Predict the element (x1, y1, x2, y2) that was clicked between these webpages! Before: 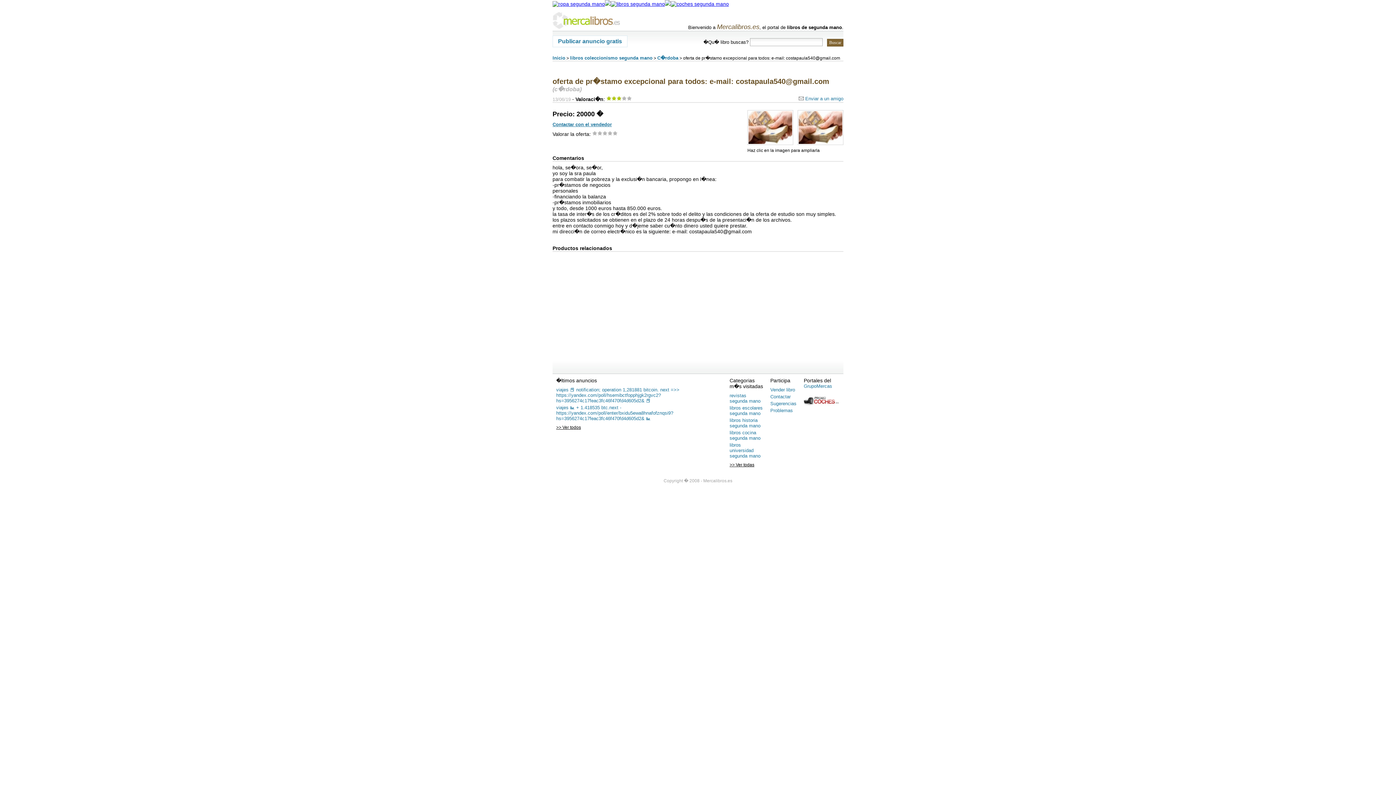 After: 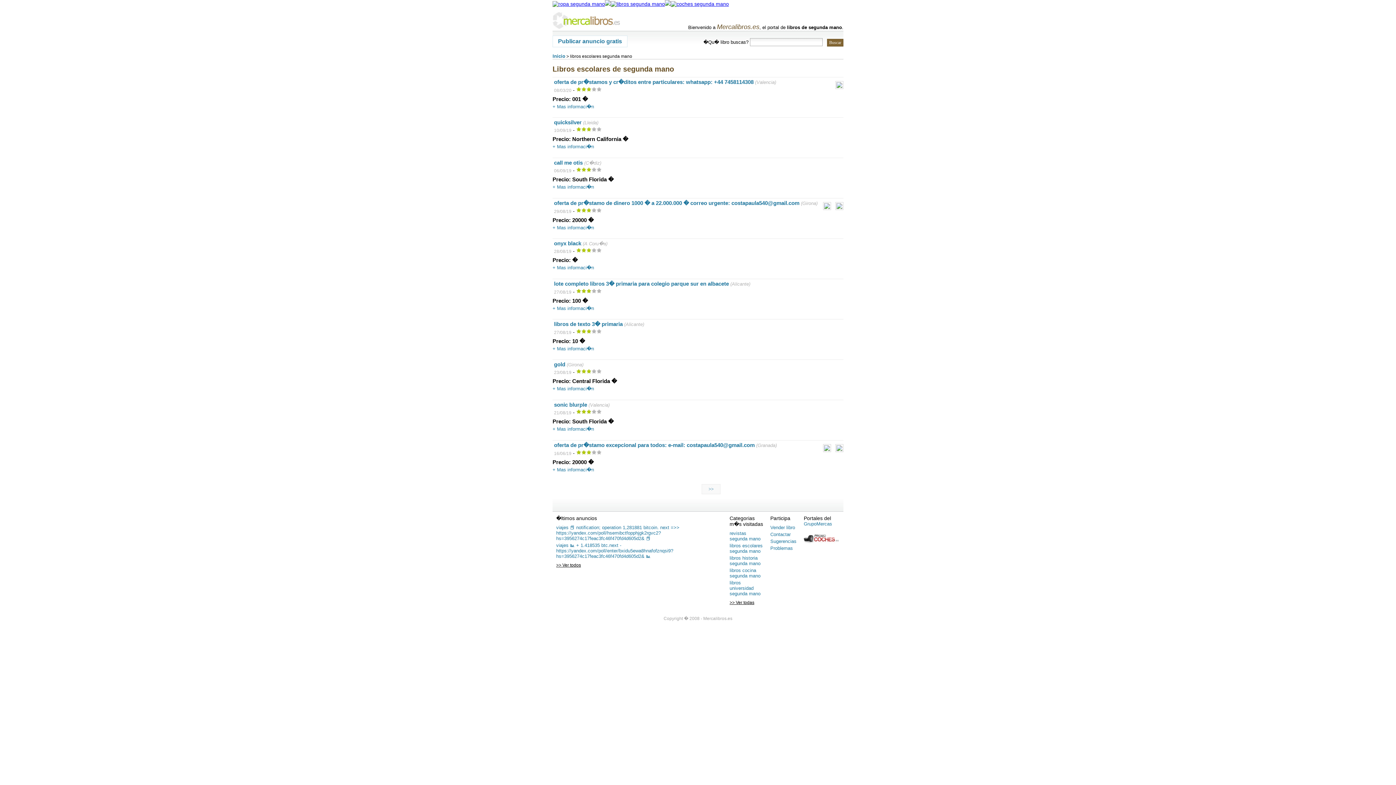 Action: bbox: (729, 405, 762, 416) label: libros escolares segunda mano